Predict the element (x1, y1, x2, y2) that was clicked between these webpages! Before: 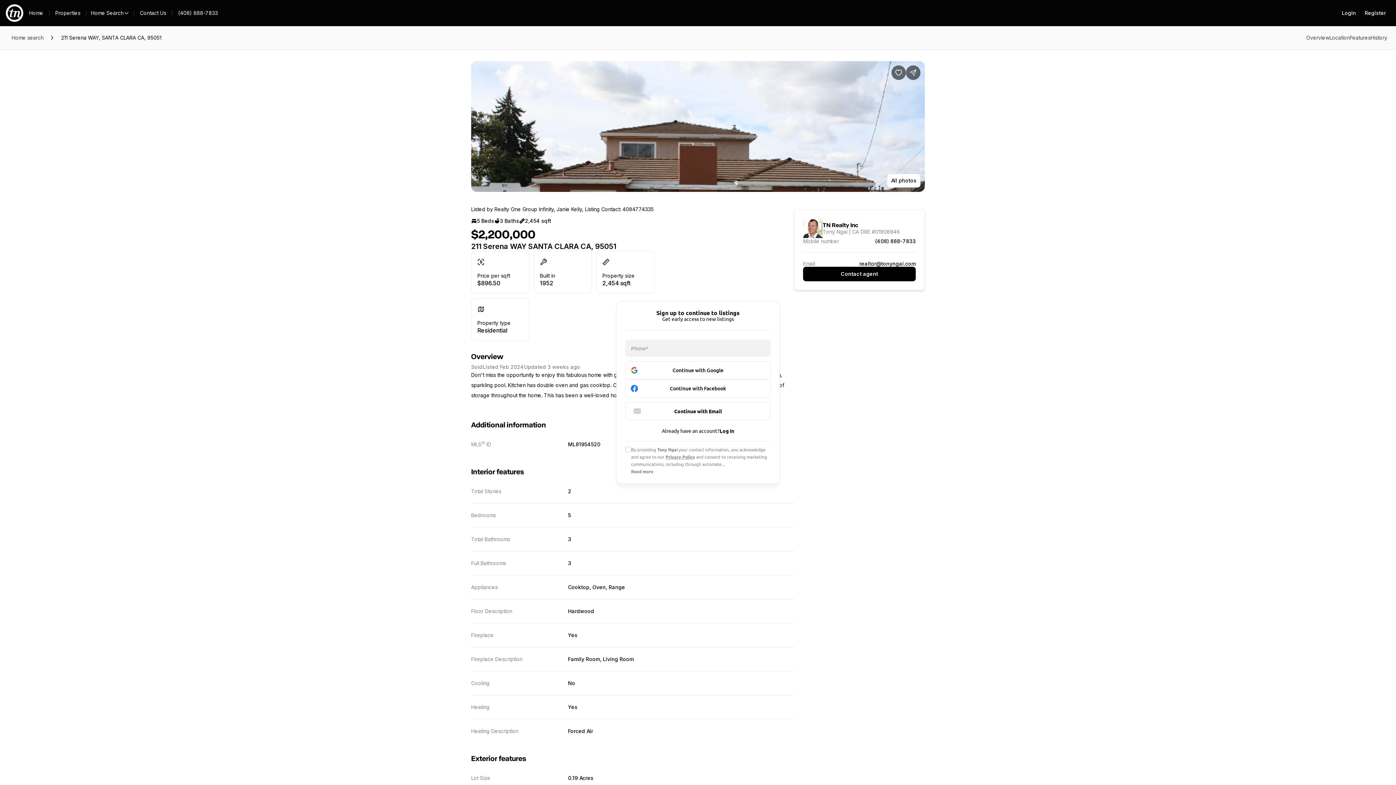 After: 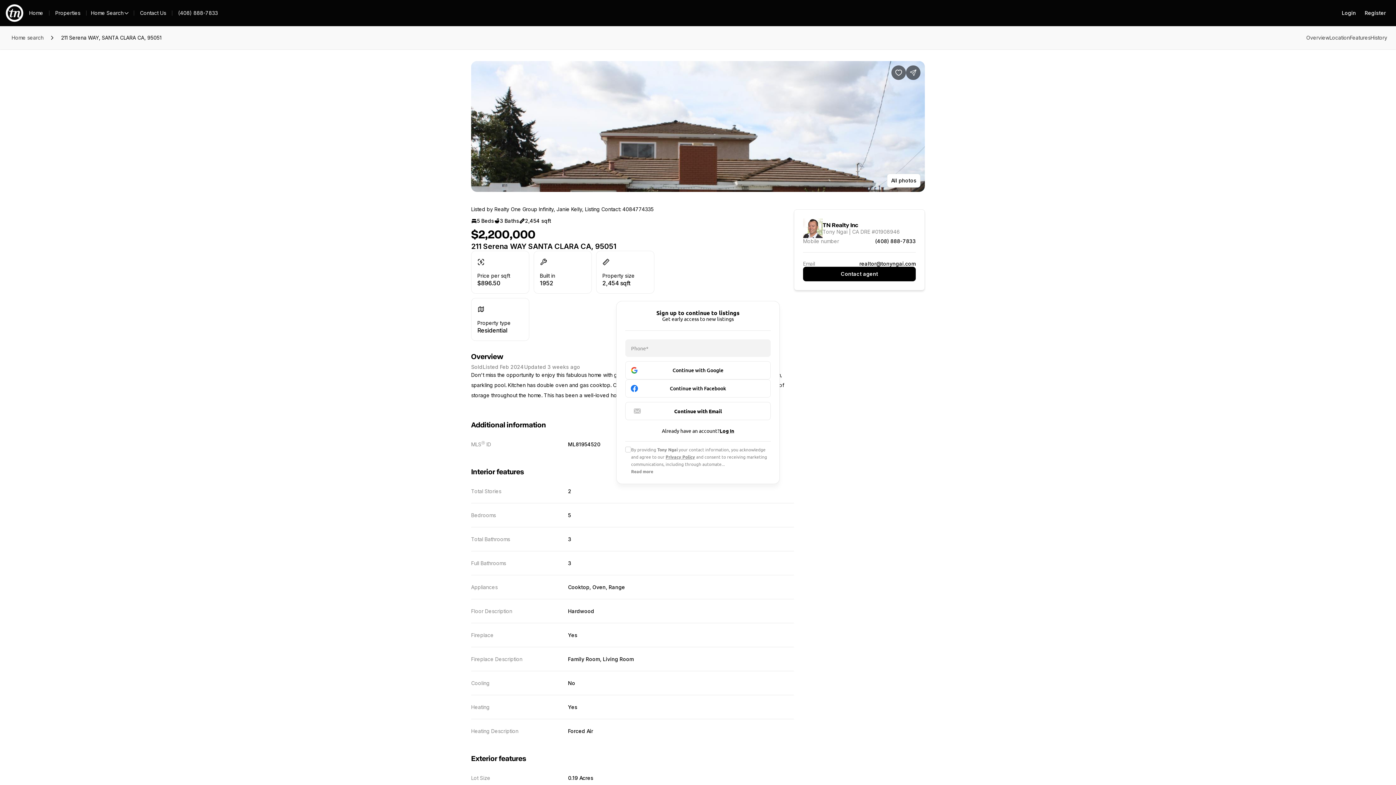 Action: label: Privacy Policy bbox: (665, 454, 695, 460)